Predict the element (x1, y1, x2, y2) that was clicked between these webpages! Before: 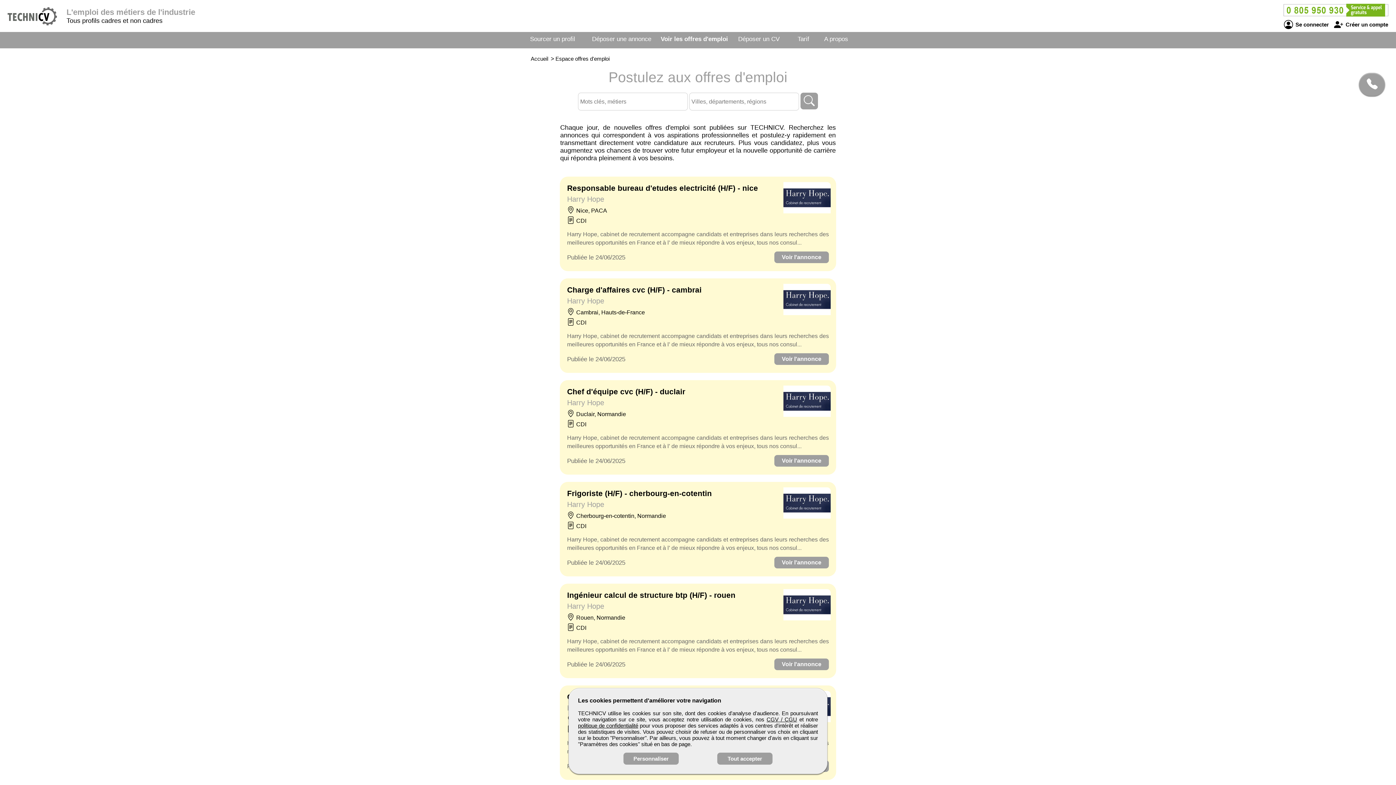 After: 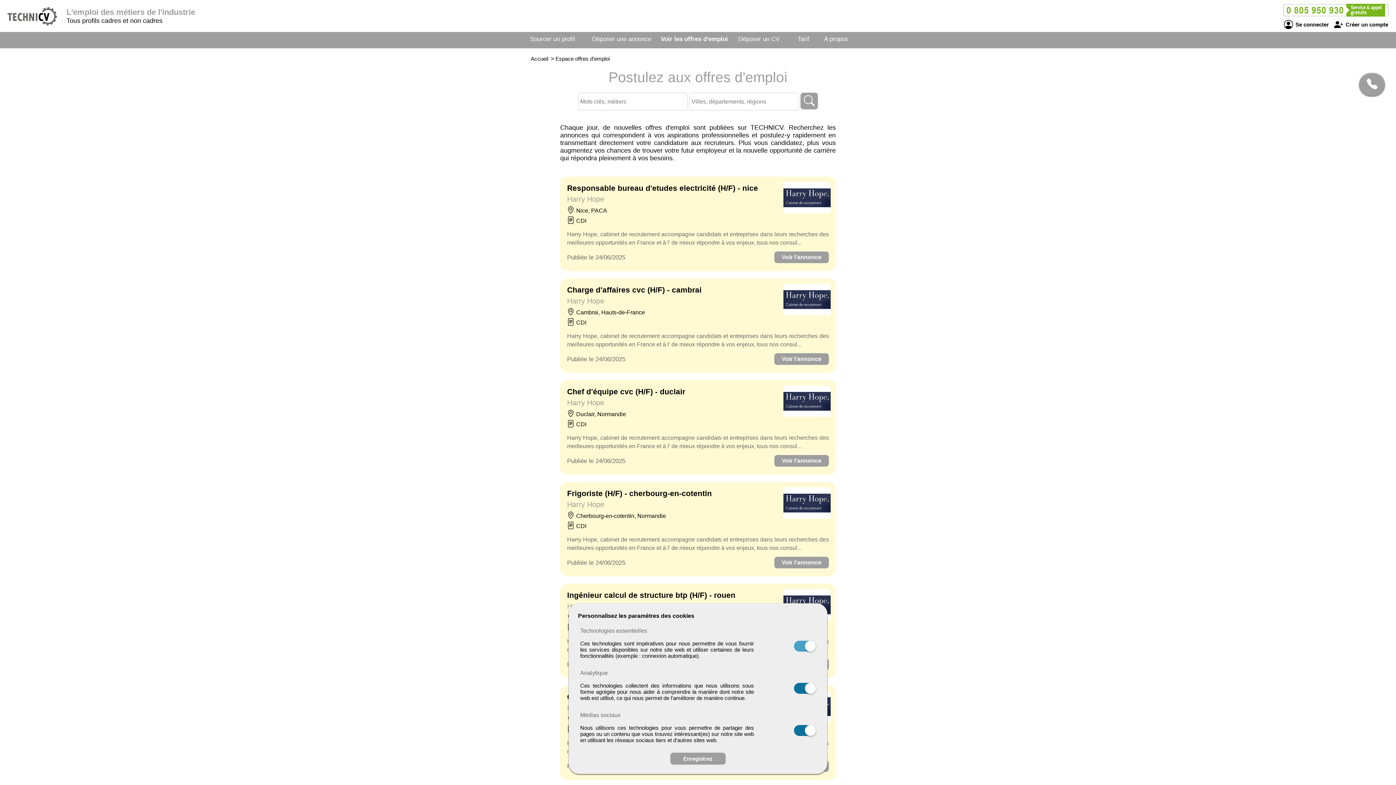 Action: bbox: (623, 753, 678, 765) label: Personnaliser